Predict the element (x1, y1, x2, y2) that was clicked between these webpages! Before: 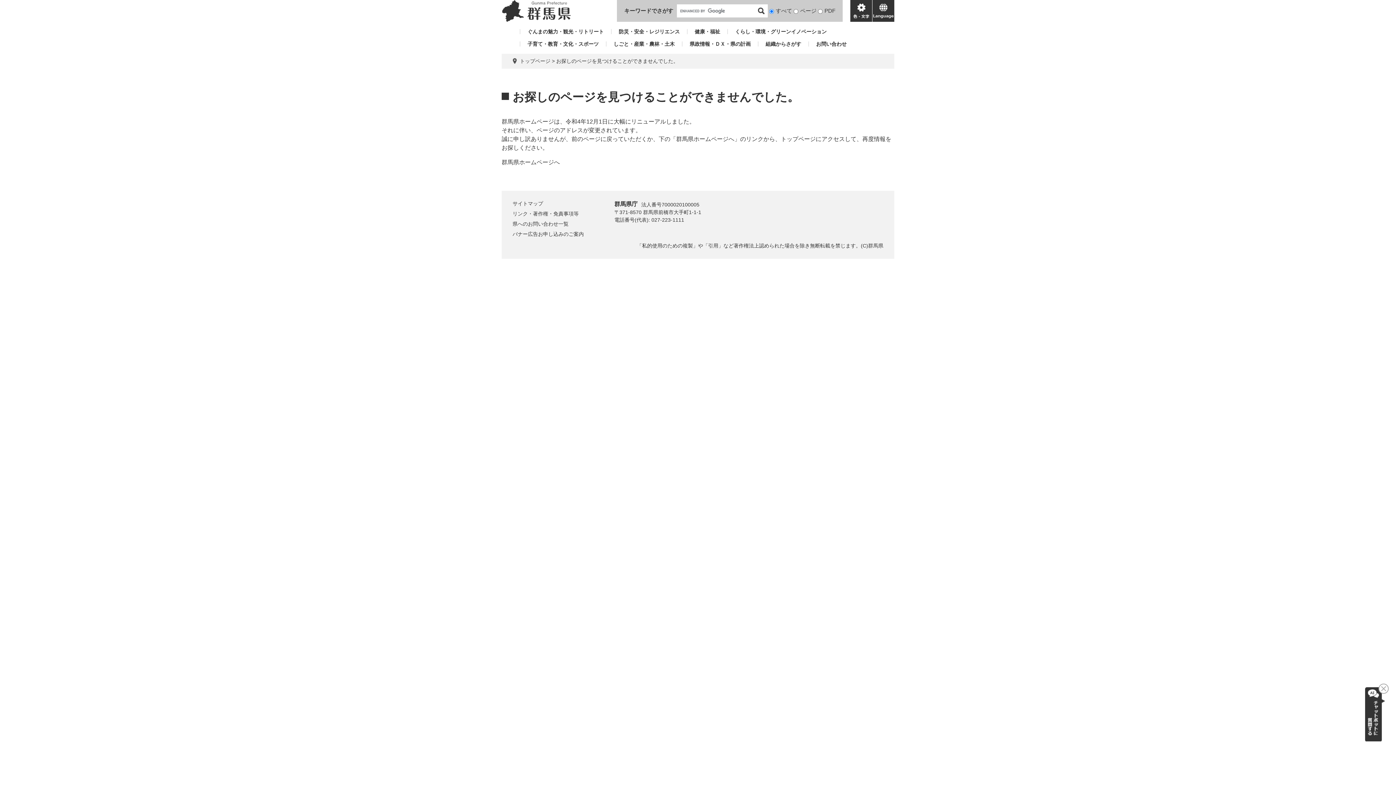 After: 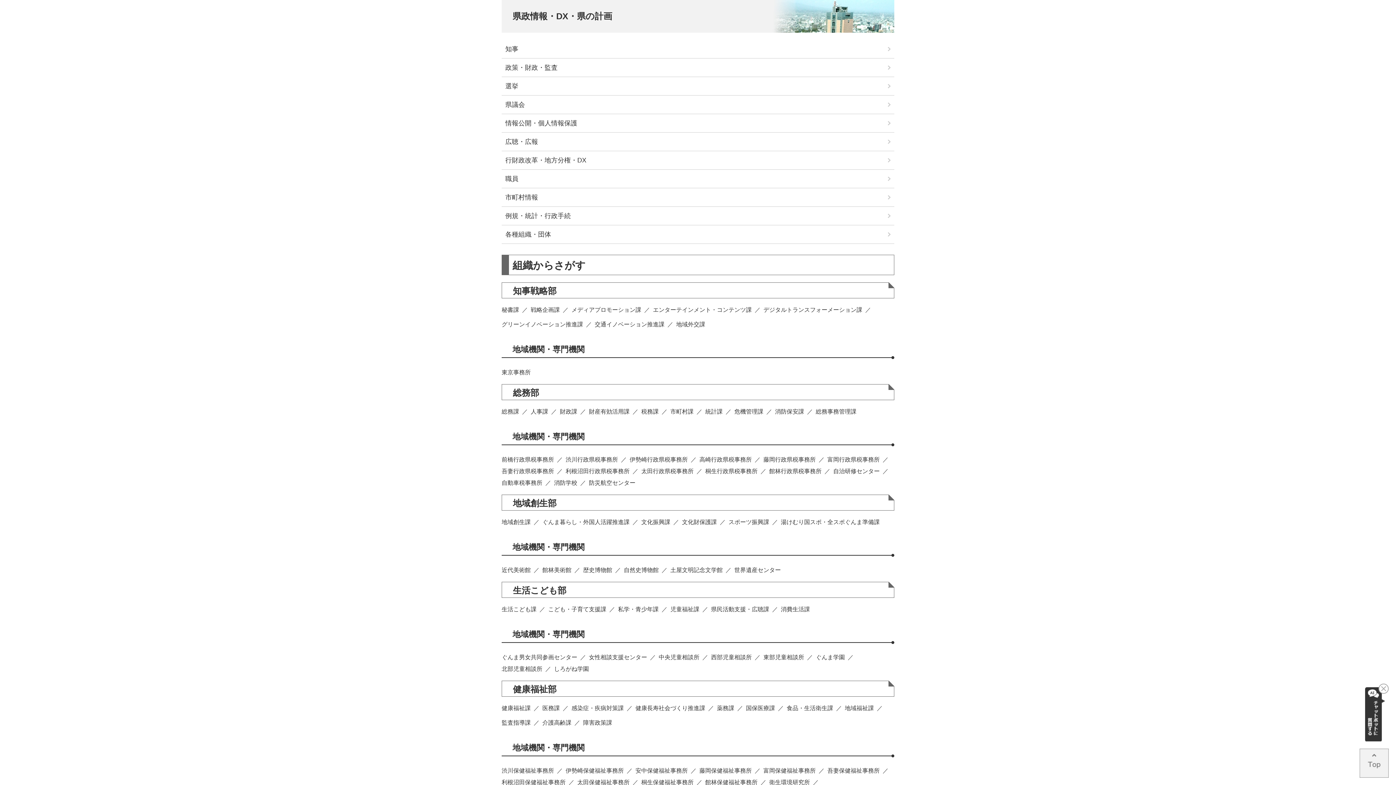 Action: bbox: (682, 41, 750, 46) label: 県政情報・ＤＸ・県の計画